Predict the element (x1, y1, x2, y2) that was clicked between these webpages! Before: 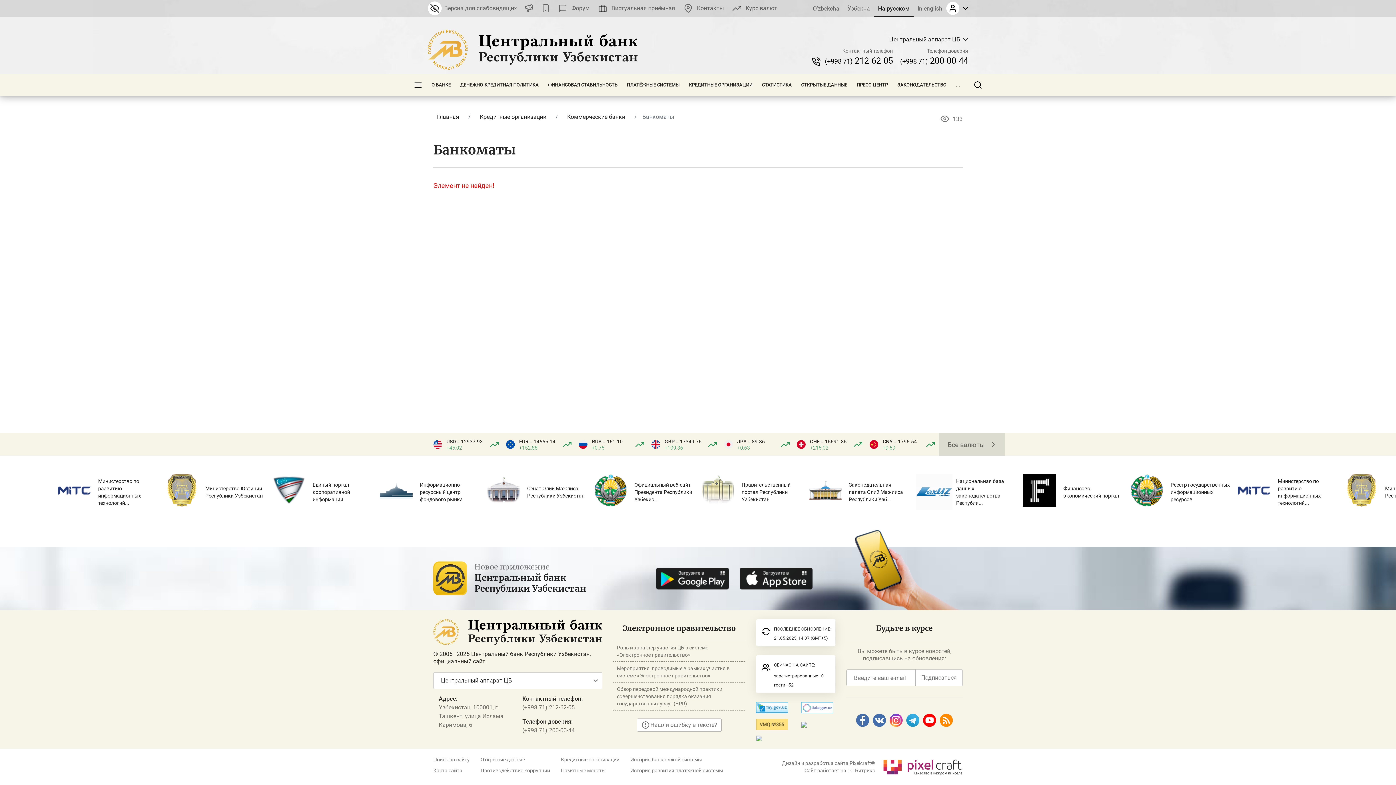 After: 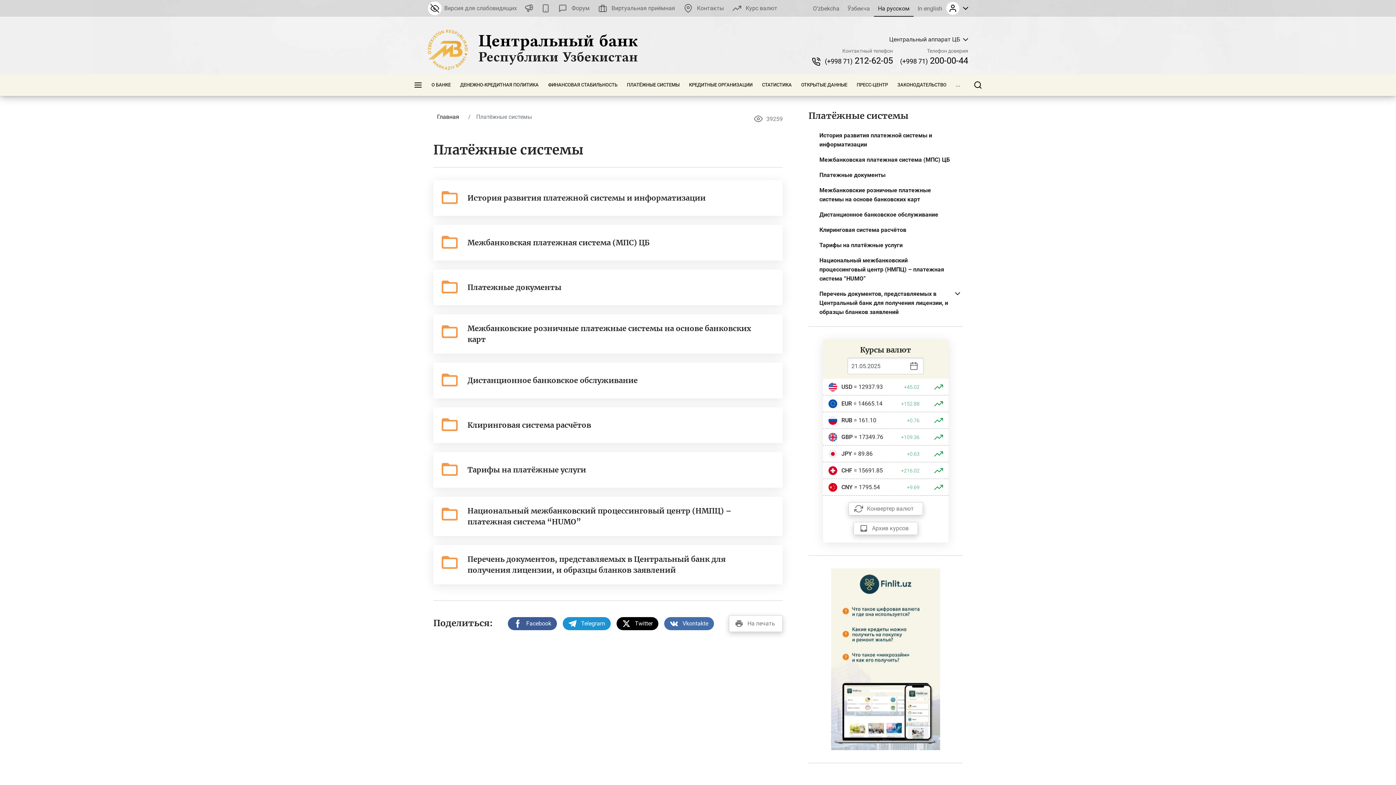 Action: bbox: (624, 74, 682, 96) label: ПЛАТЁЖНЫЕ СИСТЕМЫ